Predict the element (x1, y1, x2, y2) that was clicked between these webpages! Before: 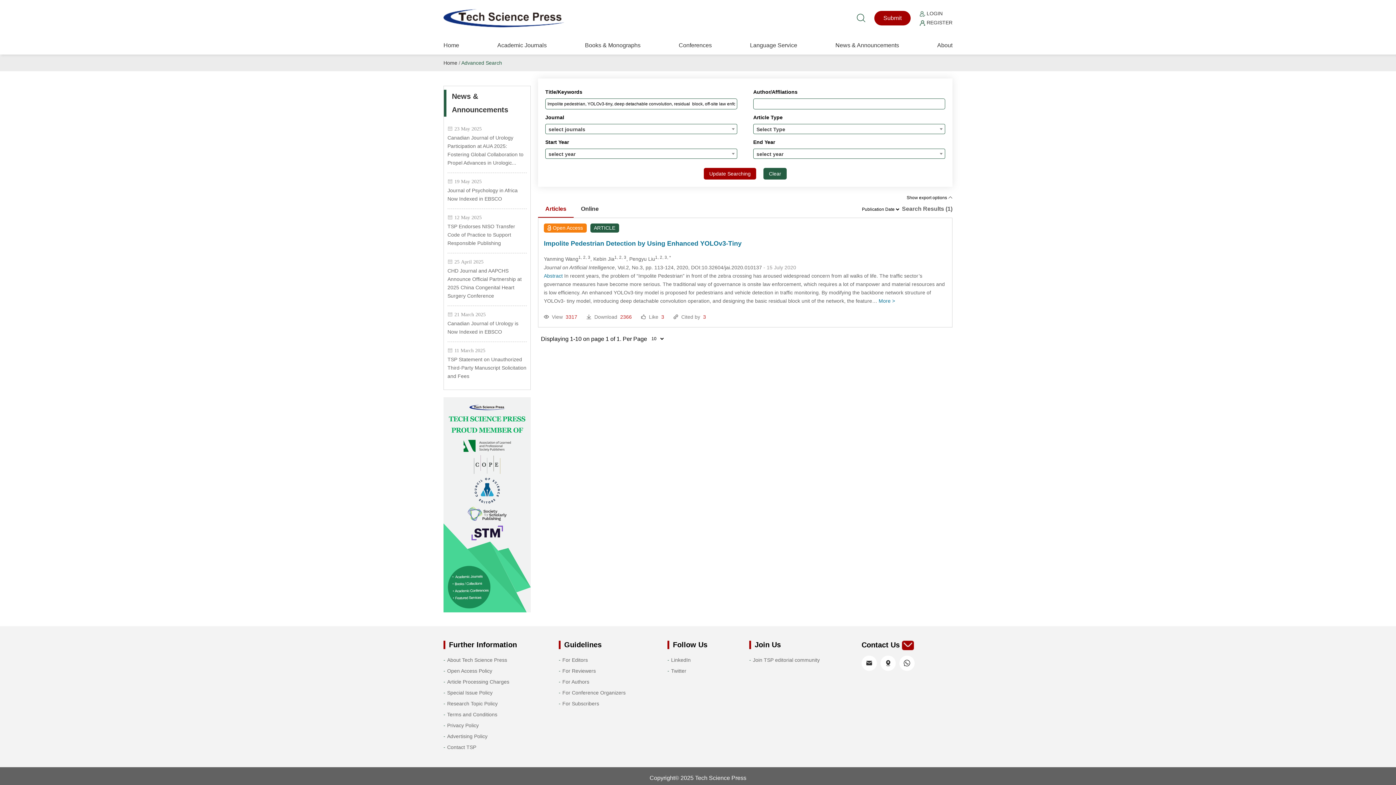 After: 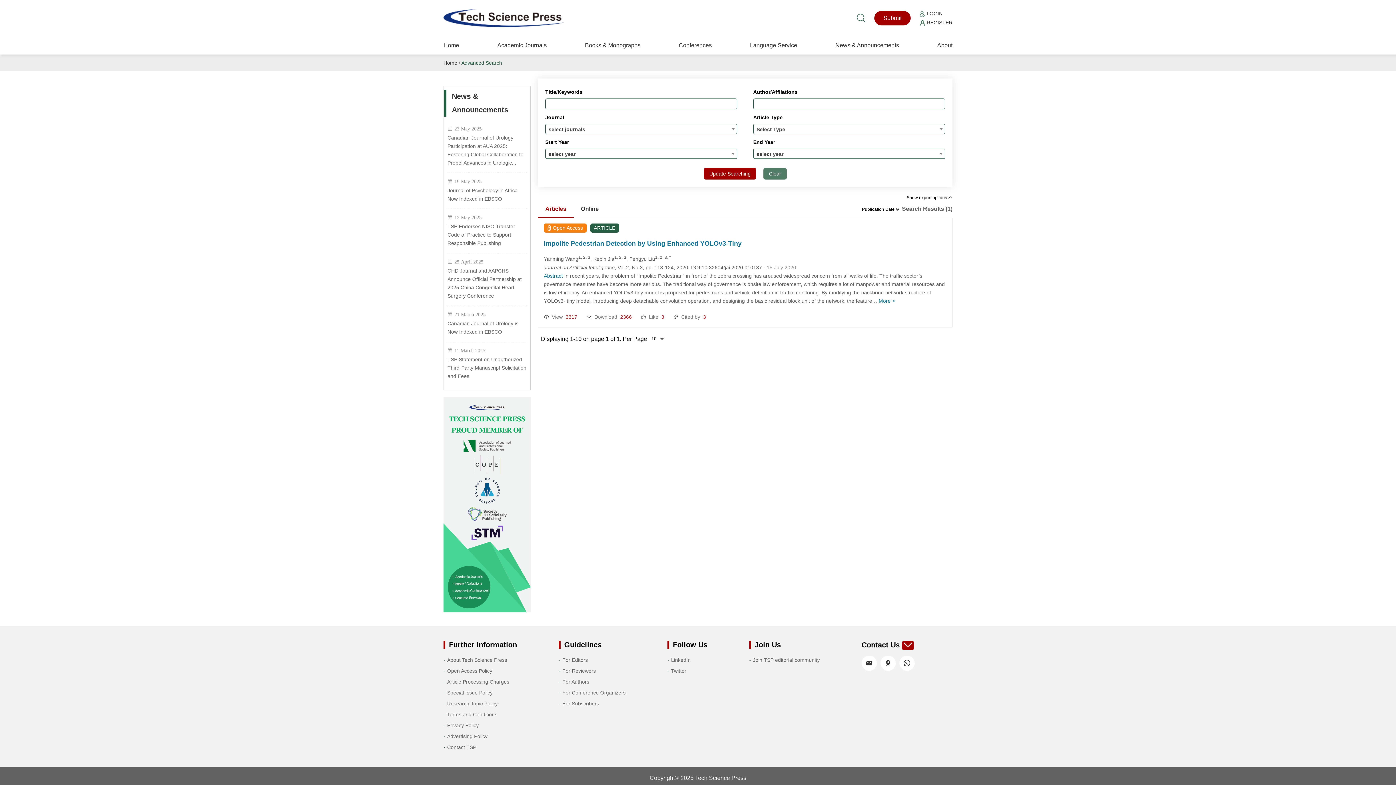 Action: bbox: (763, 168, 786, 179) label: Clear